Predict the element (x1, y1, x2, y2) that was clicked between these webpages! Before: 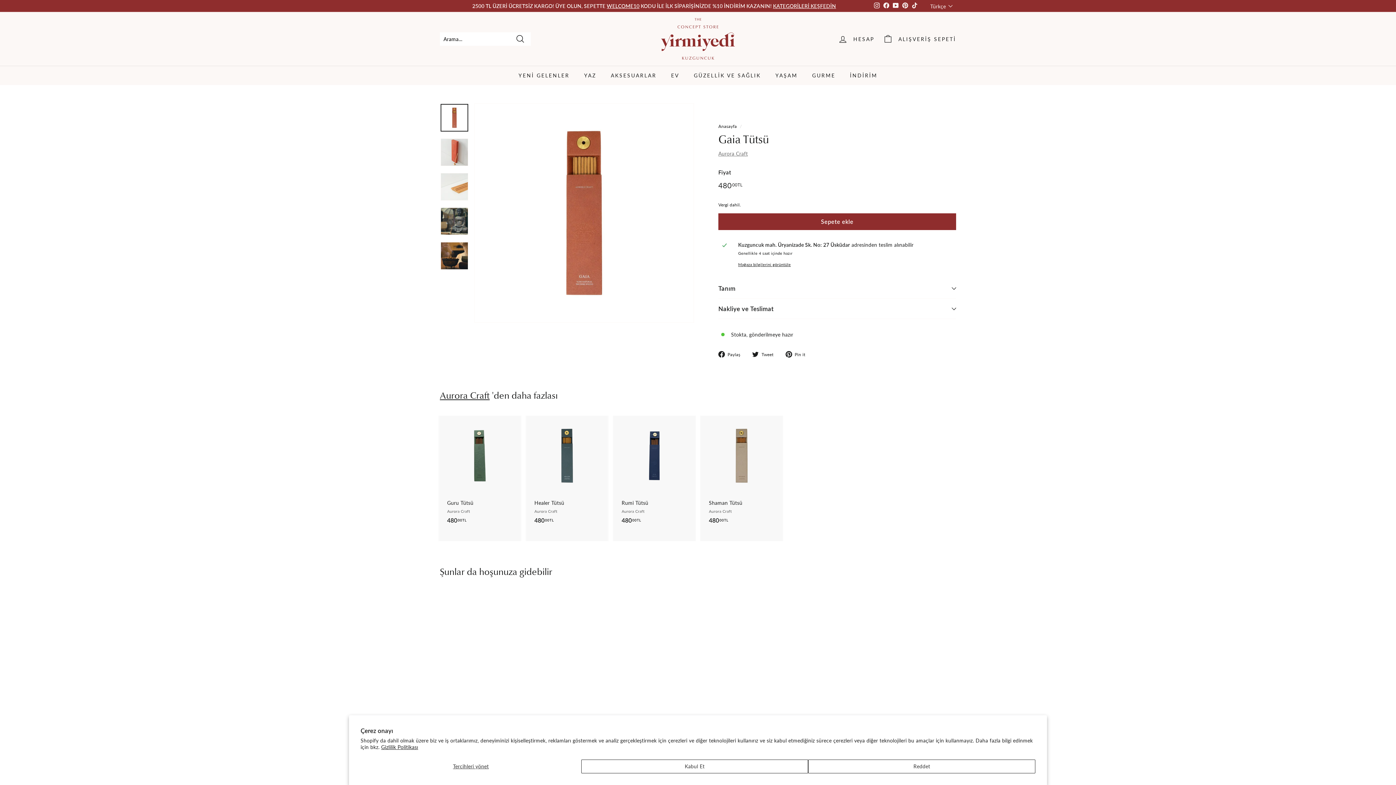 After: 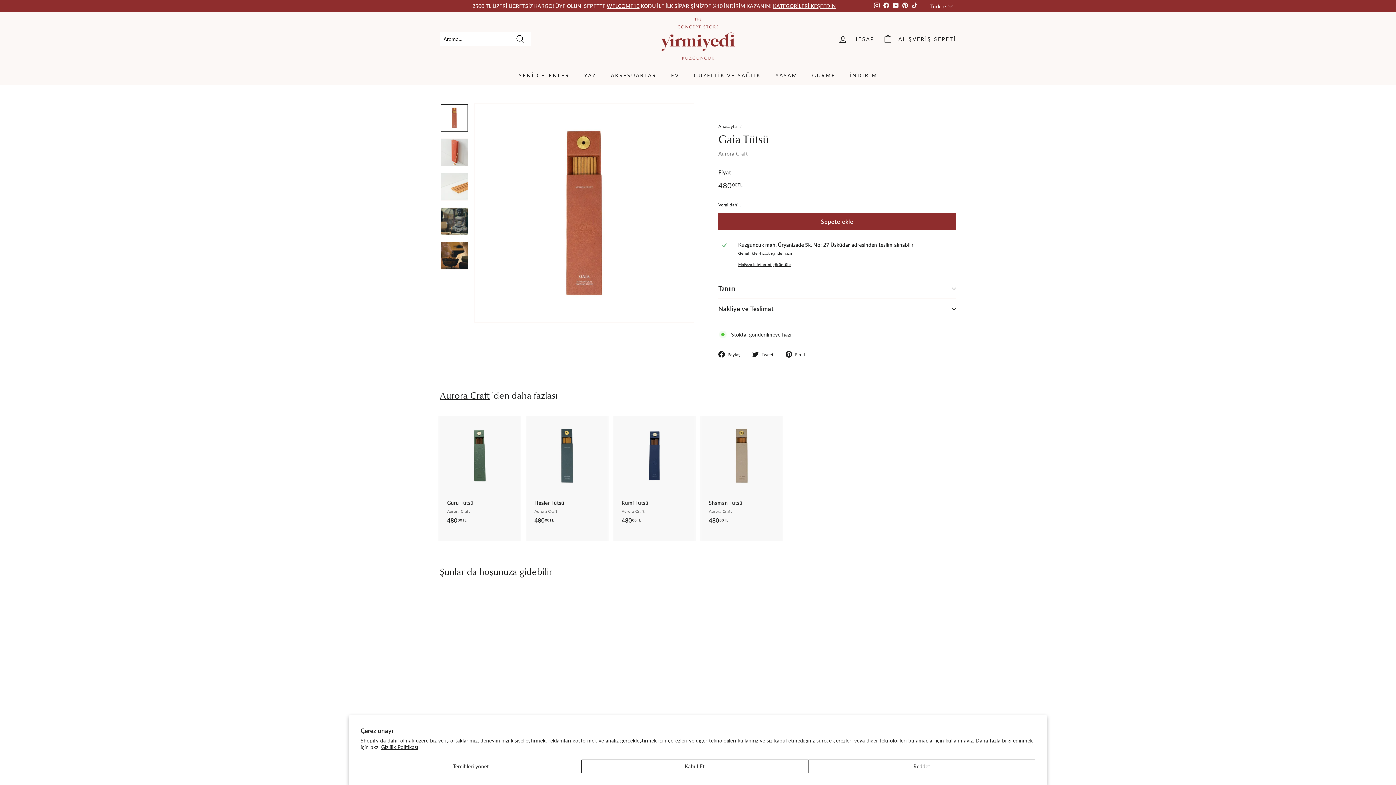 Action: label: Gizlilik Politikası bbox: (381, 744, 418, 750)